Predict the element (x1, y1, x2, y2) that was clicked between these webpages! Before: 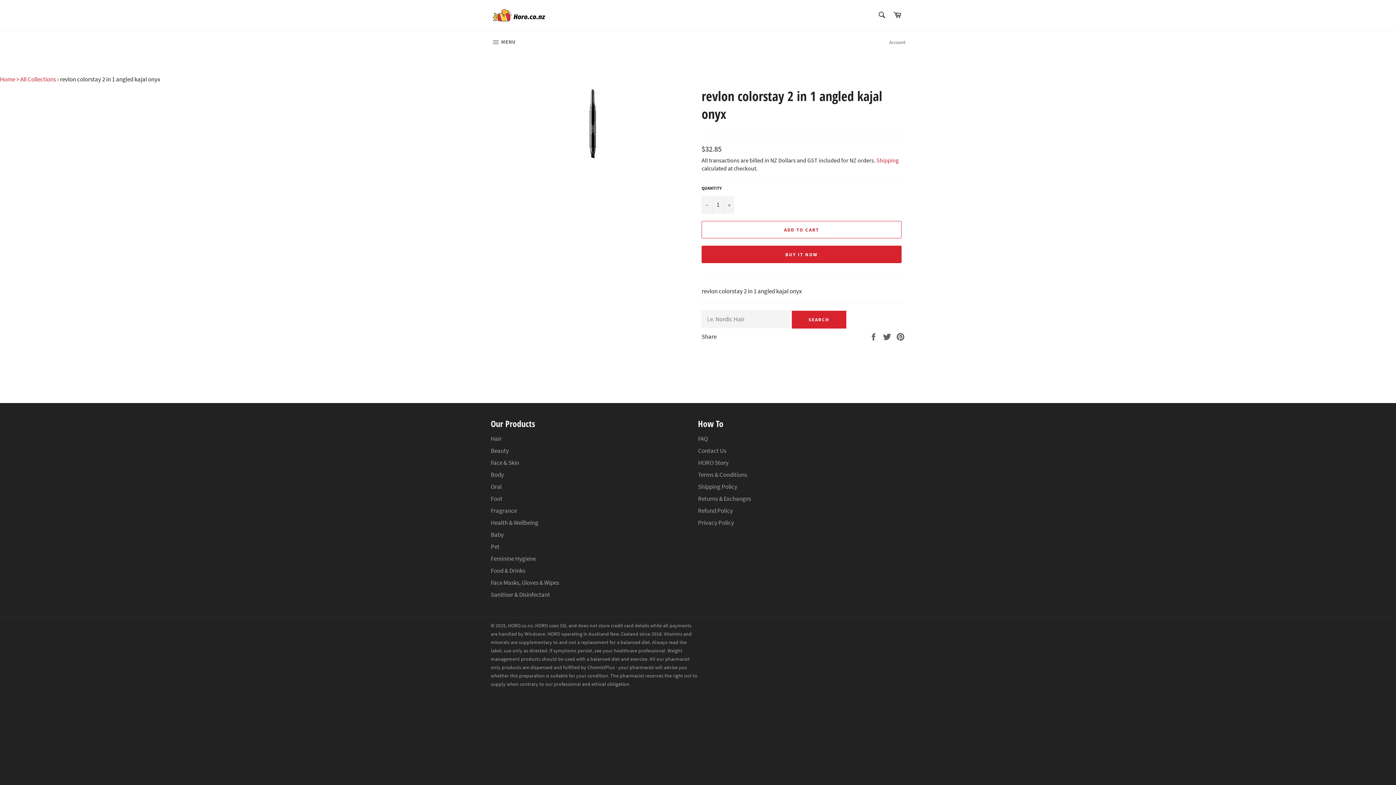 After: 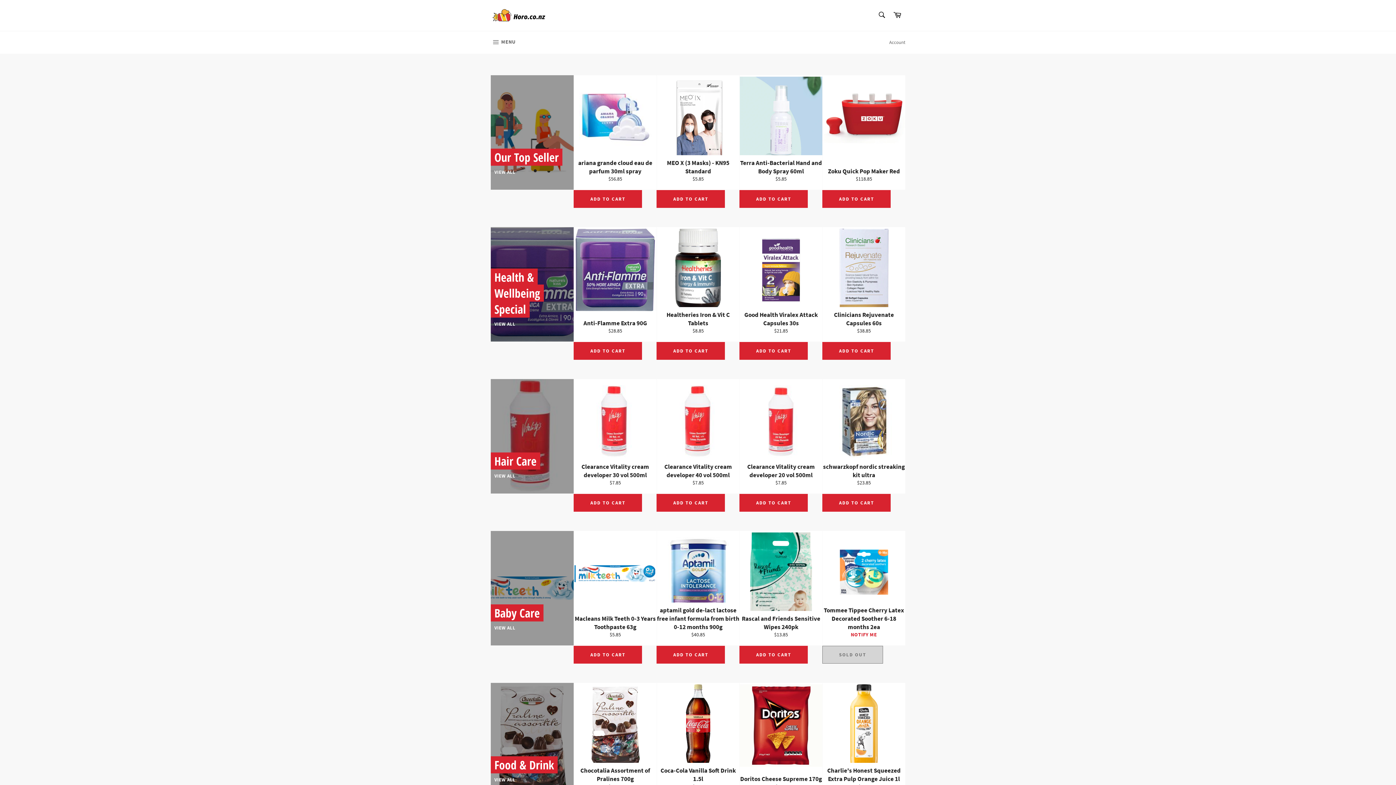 Action: label: > All Collections bbox: (16, 75, 56, 83)